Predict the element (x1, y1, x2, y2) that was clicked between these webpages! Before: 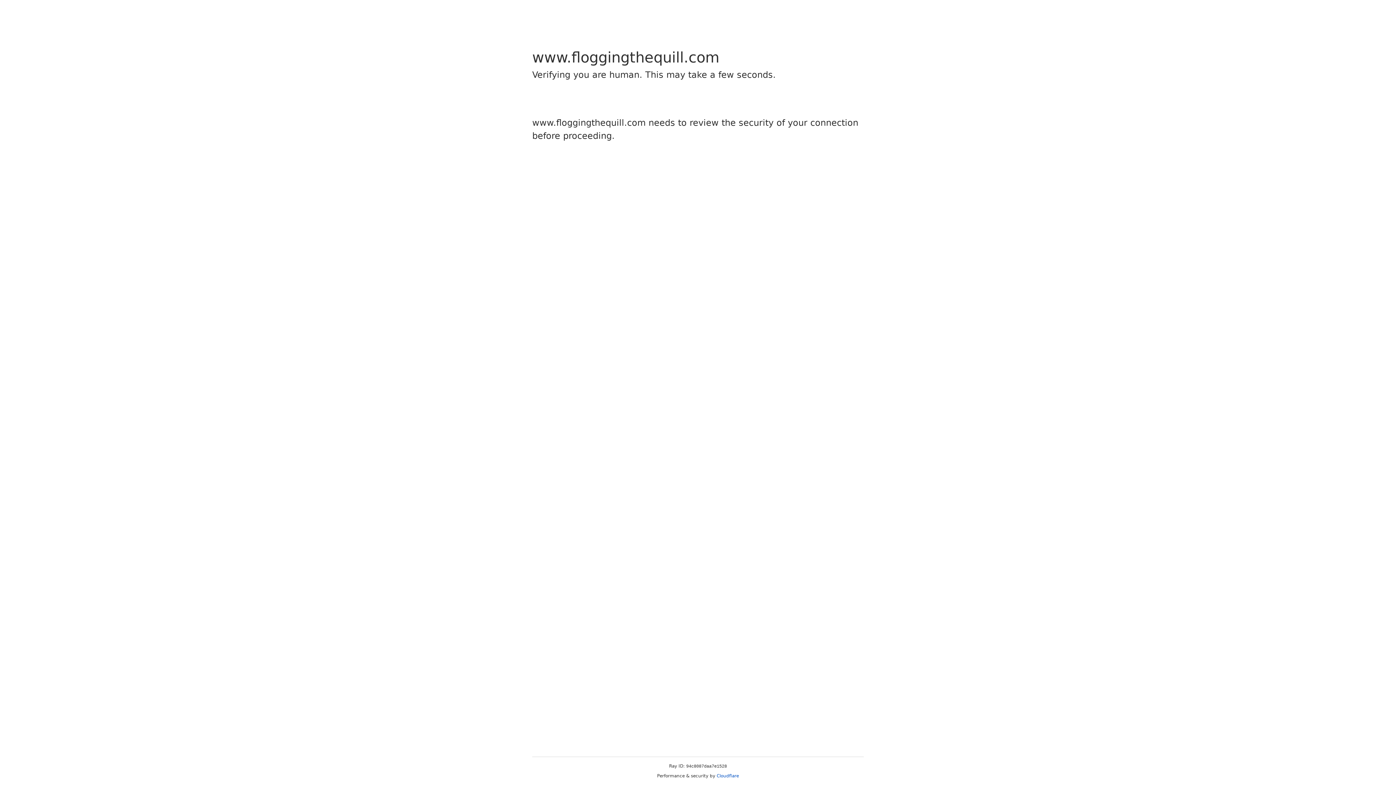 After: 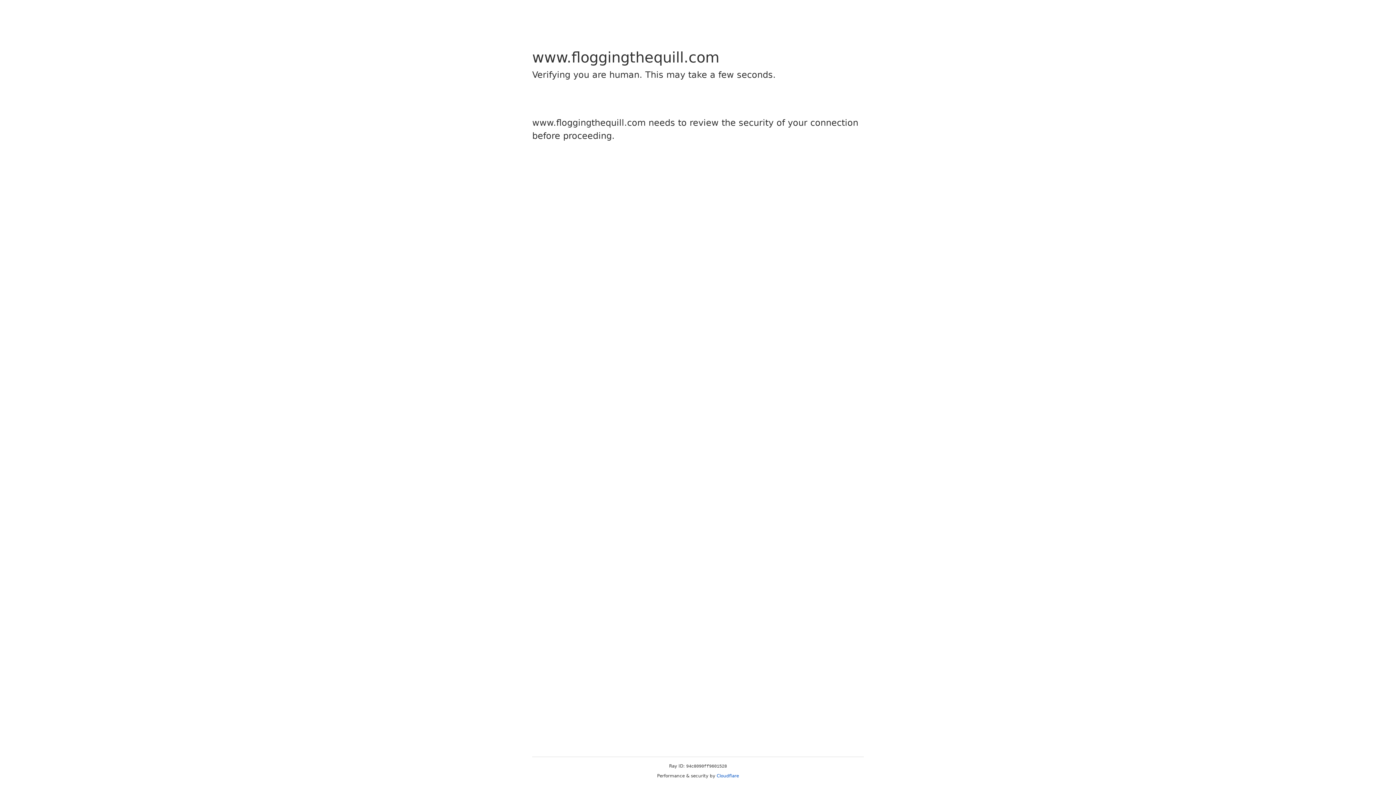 Action: bbox: (716, 773, 739, 778) label: Cloudflare